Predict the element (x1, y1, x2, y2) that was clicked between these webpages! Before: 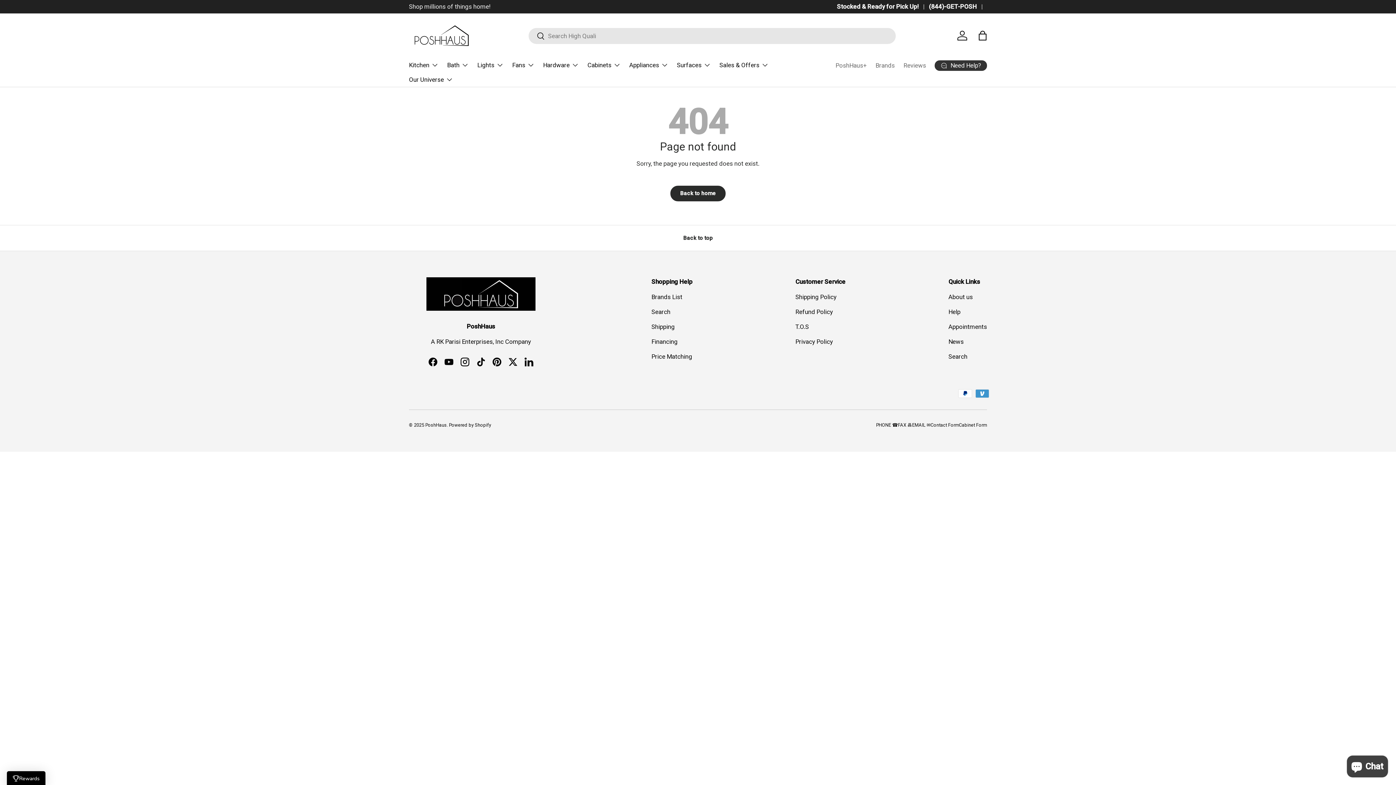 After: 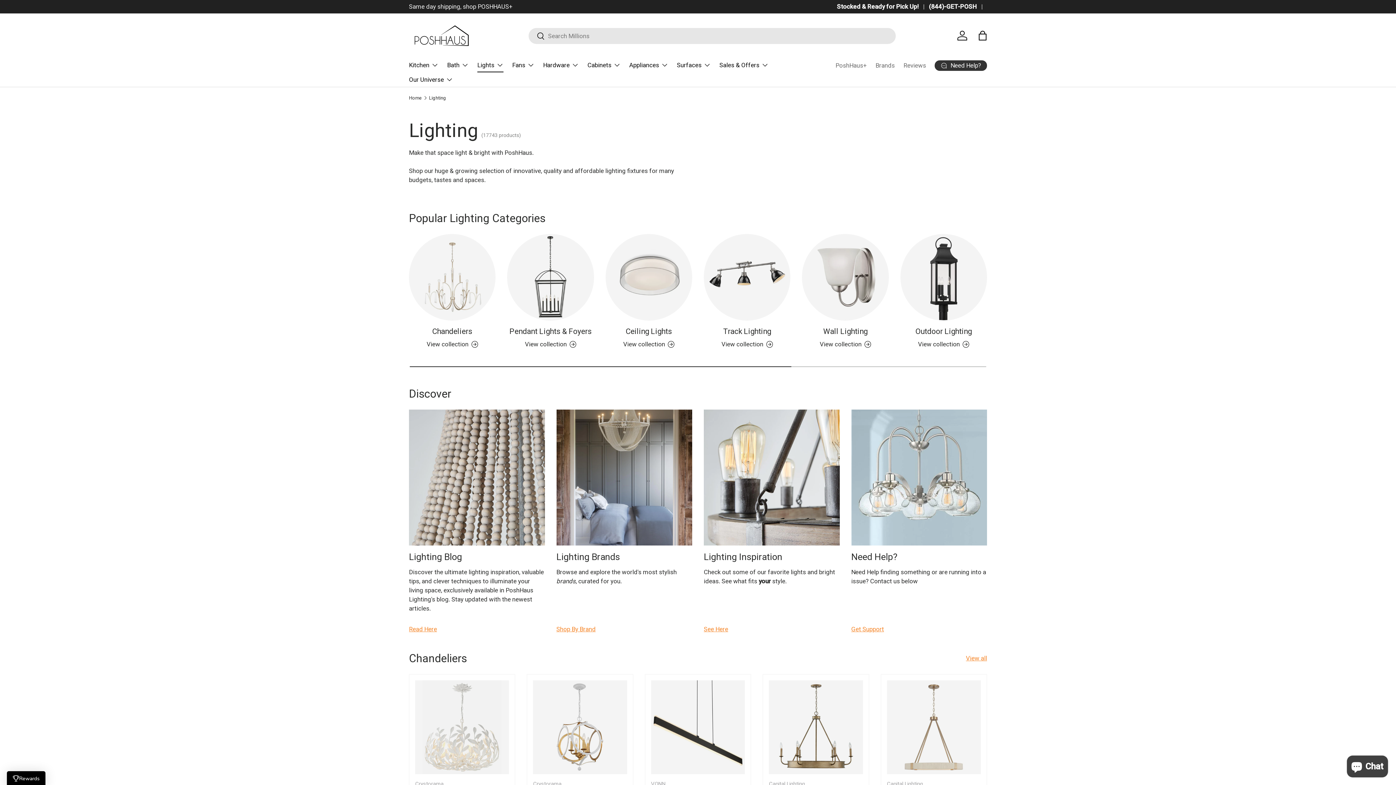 Action: label: Lights bbox: (477, 57, 503, 72)